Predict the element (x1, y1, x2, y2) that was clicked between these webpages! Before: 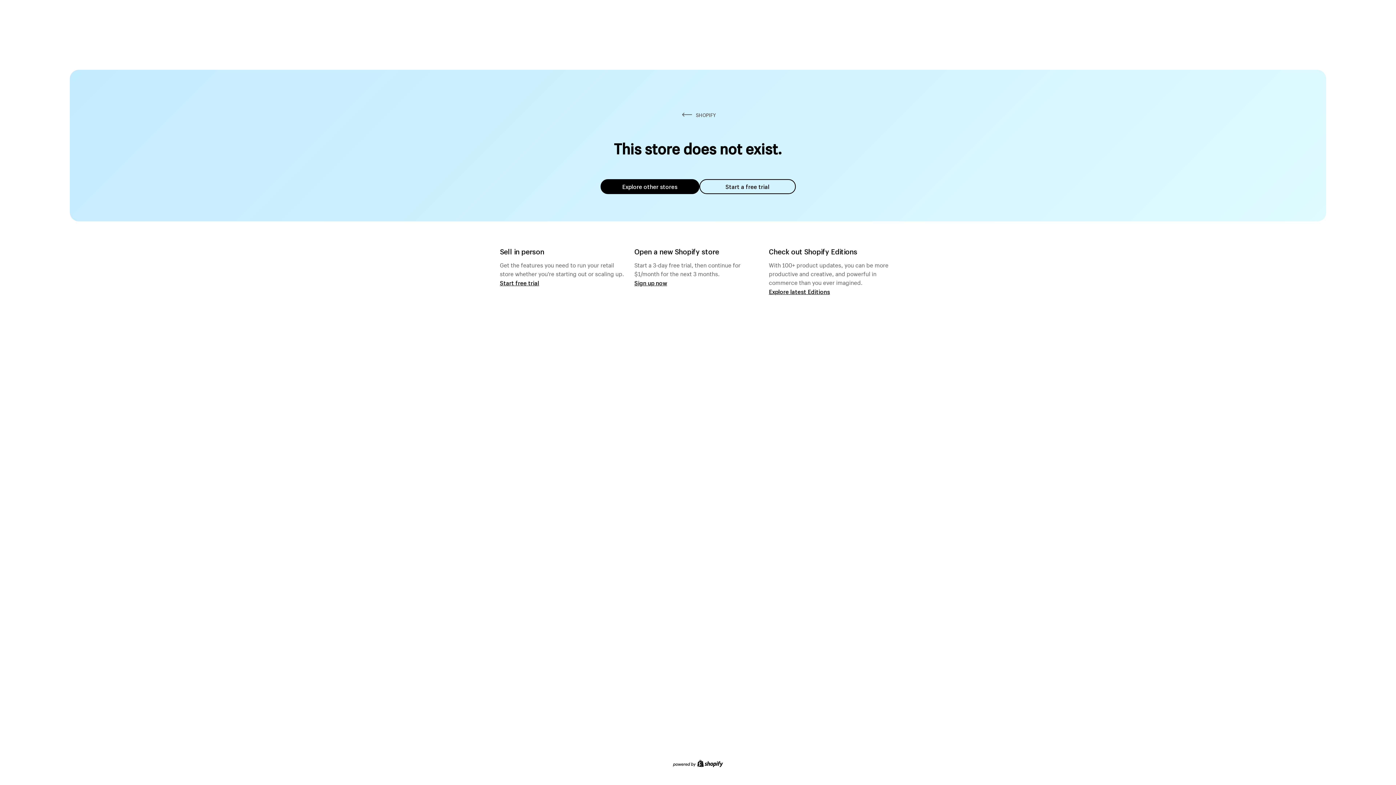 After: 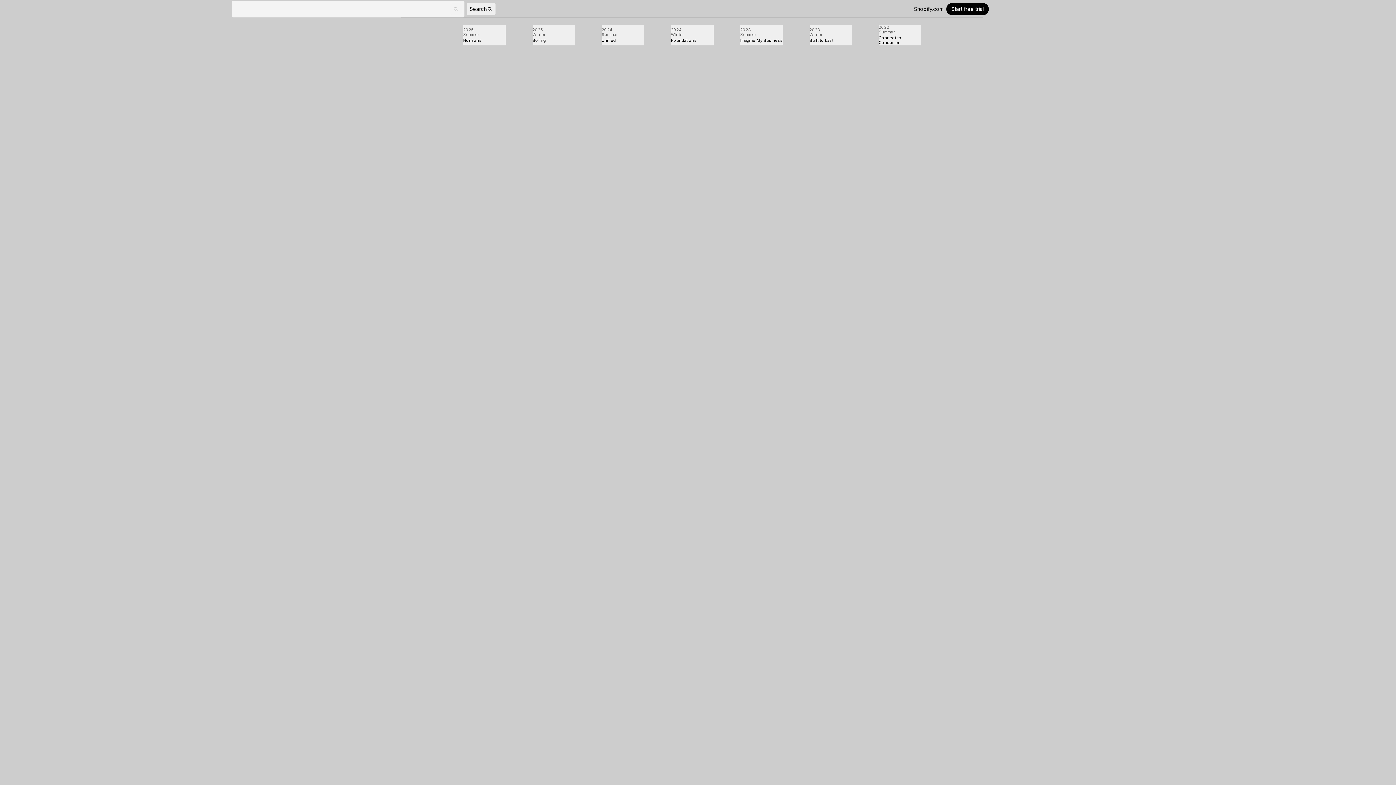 Action: bbox: (769, 287, 830, 295) label: Explore latest Editions